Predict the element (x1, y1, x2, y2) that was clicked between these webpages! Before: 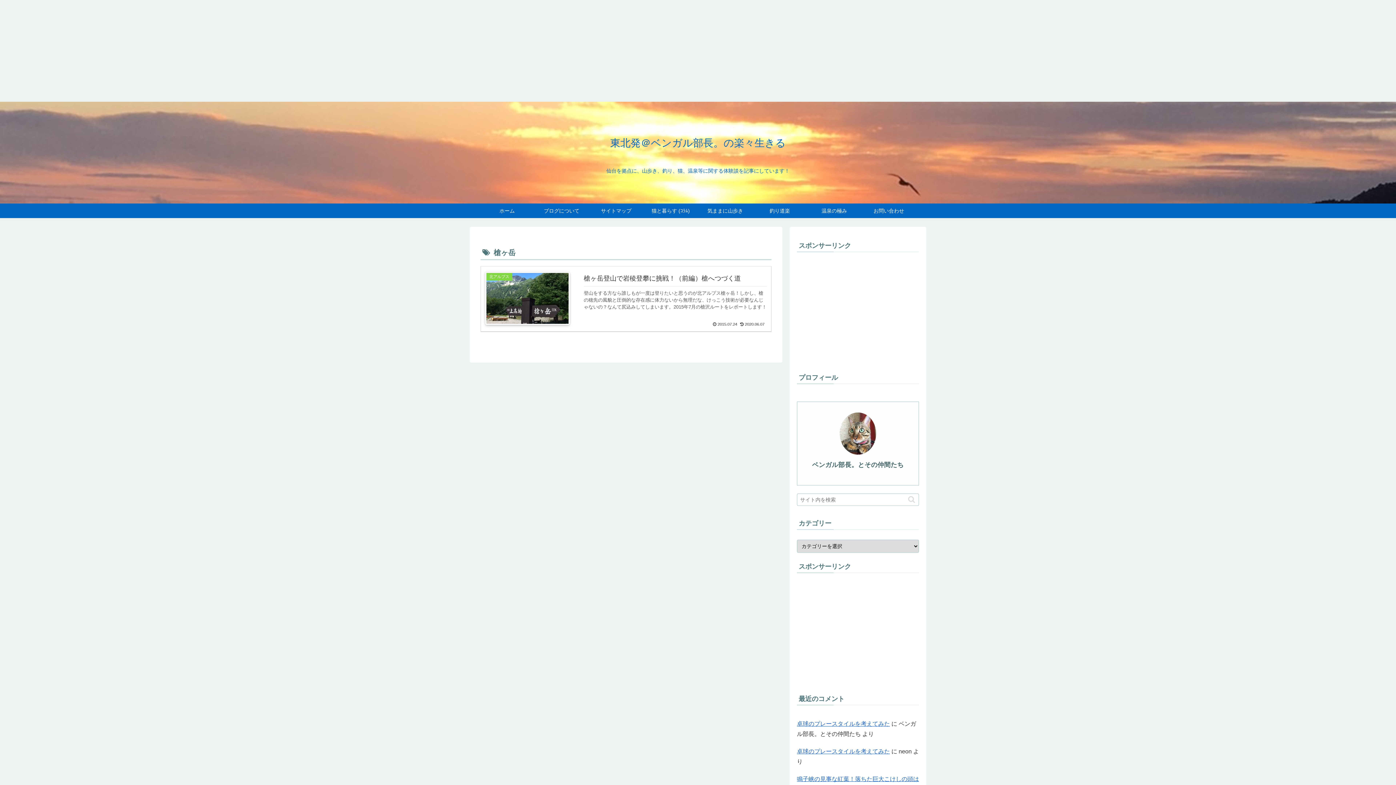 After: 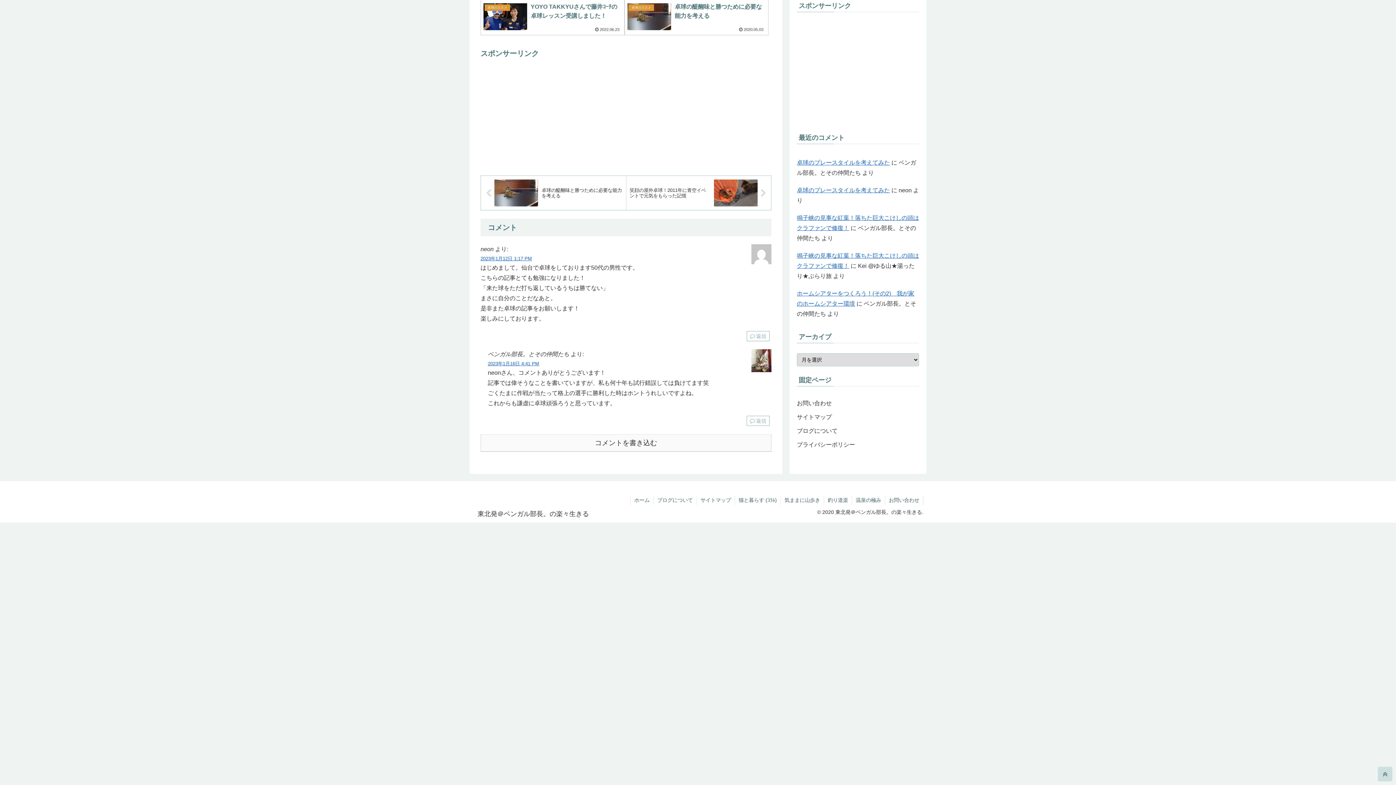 Action: label: 卓球のプレースタイルを考えてみた bbox: (797, 748, 890, 754)